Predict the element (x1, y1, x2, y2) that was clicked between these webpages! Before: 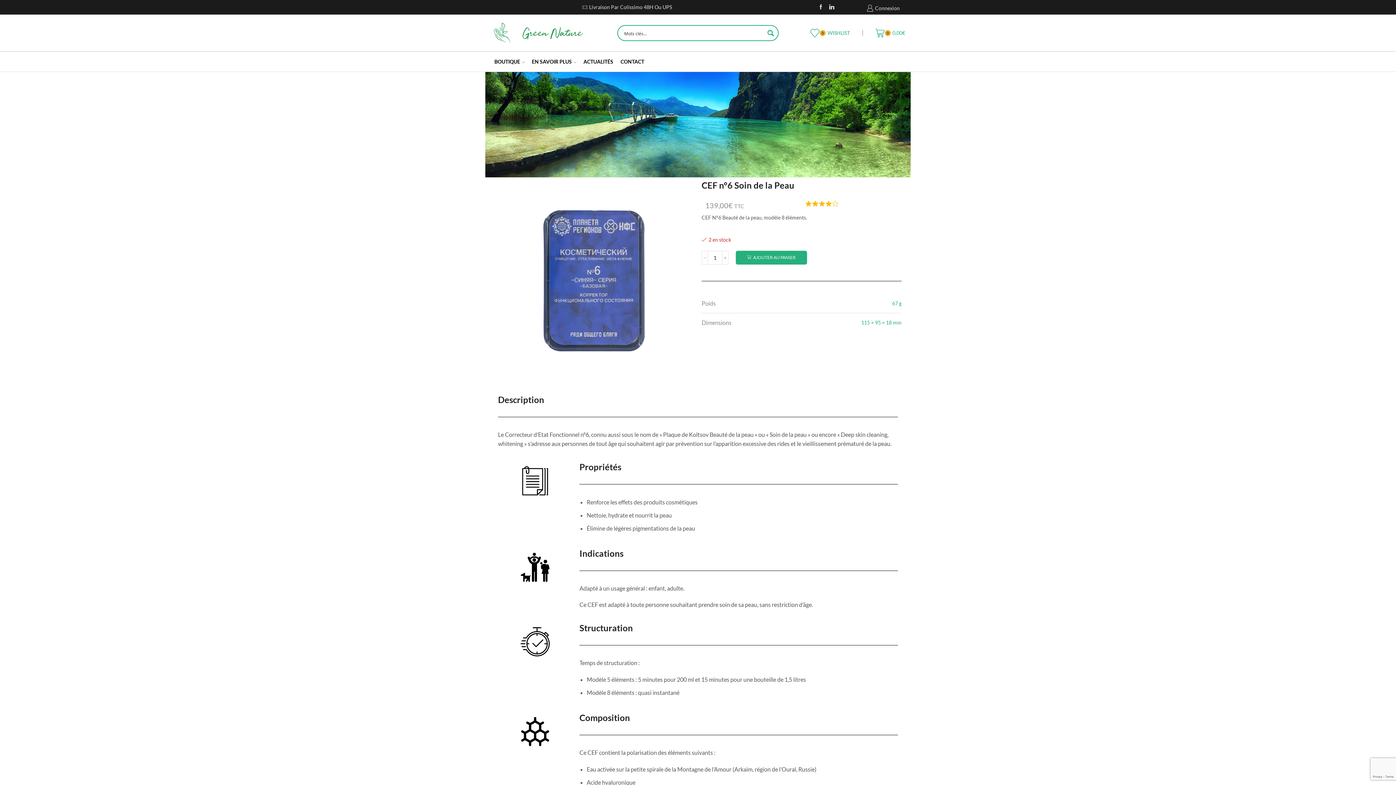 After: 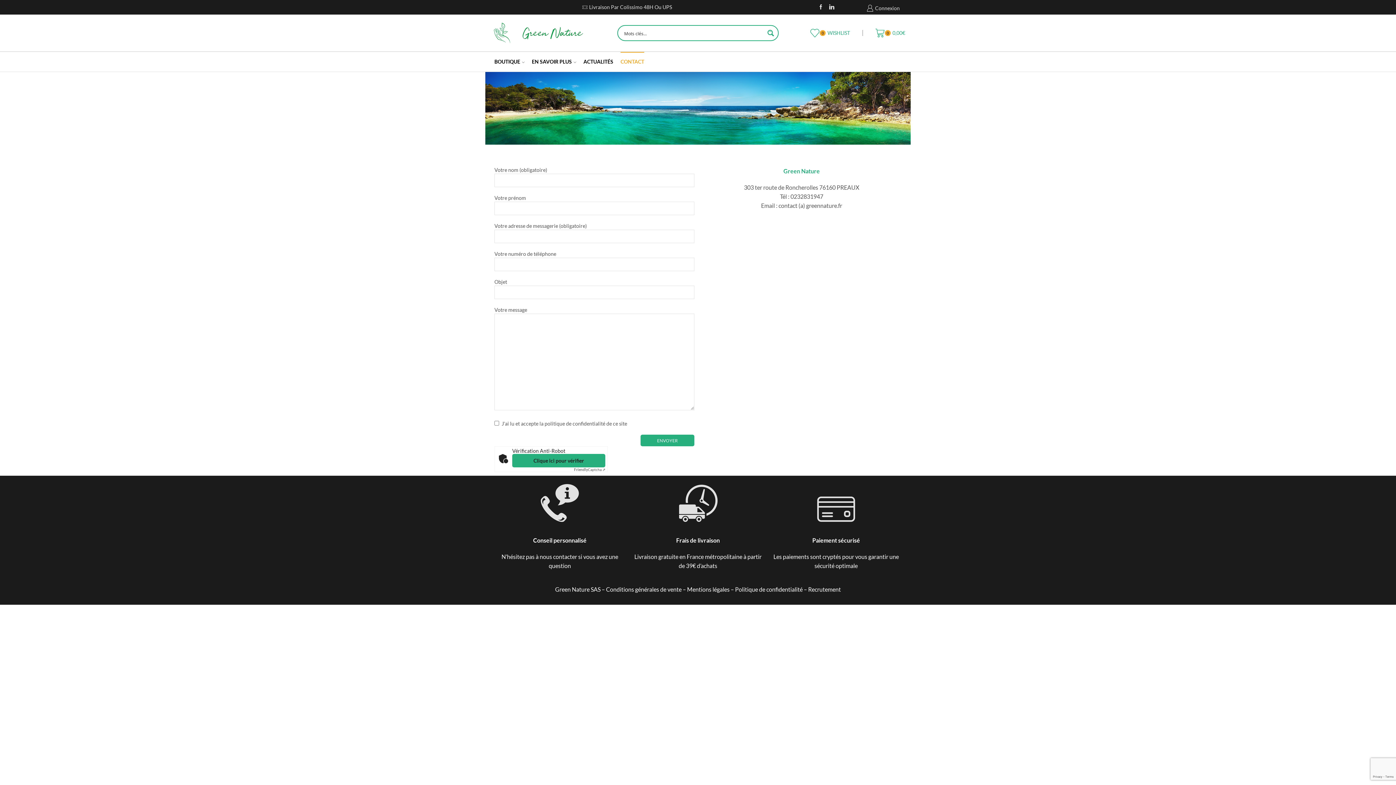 Action: bbox: (620, 52, 644, 71) label: CONTACT